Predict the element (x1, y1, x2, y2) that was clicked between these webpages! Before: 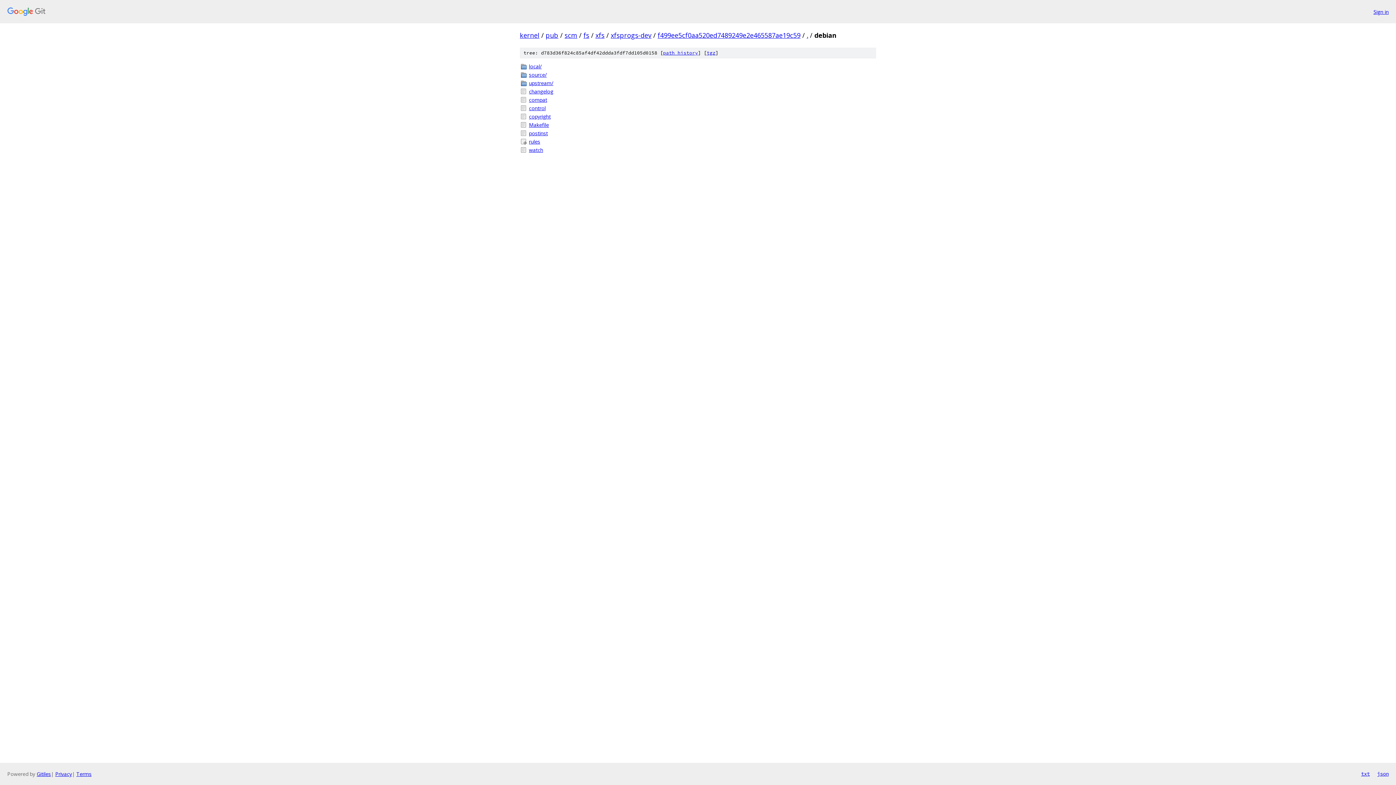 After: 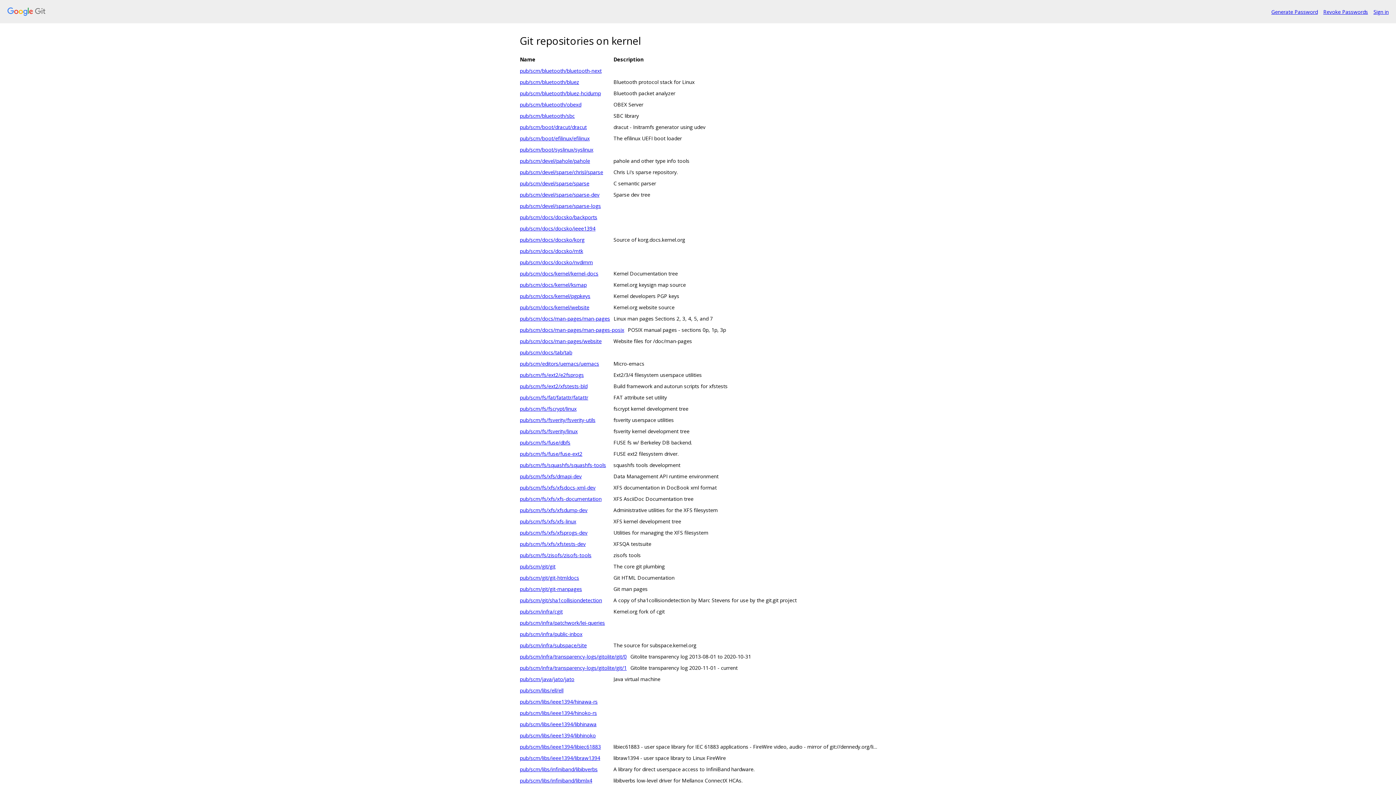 Action: bbox: (520, 30, 539, 39) label: kernel